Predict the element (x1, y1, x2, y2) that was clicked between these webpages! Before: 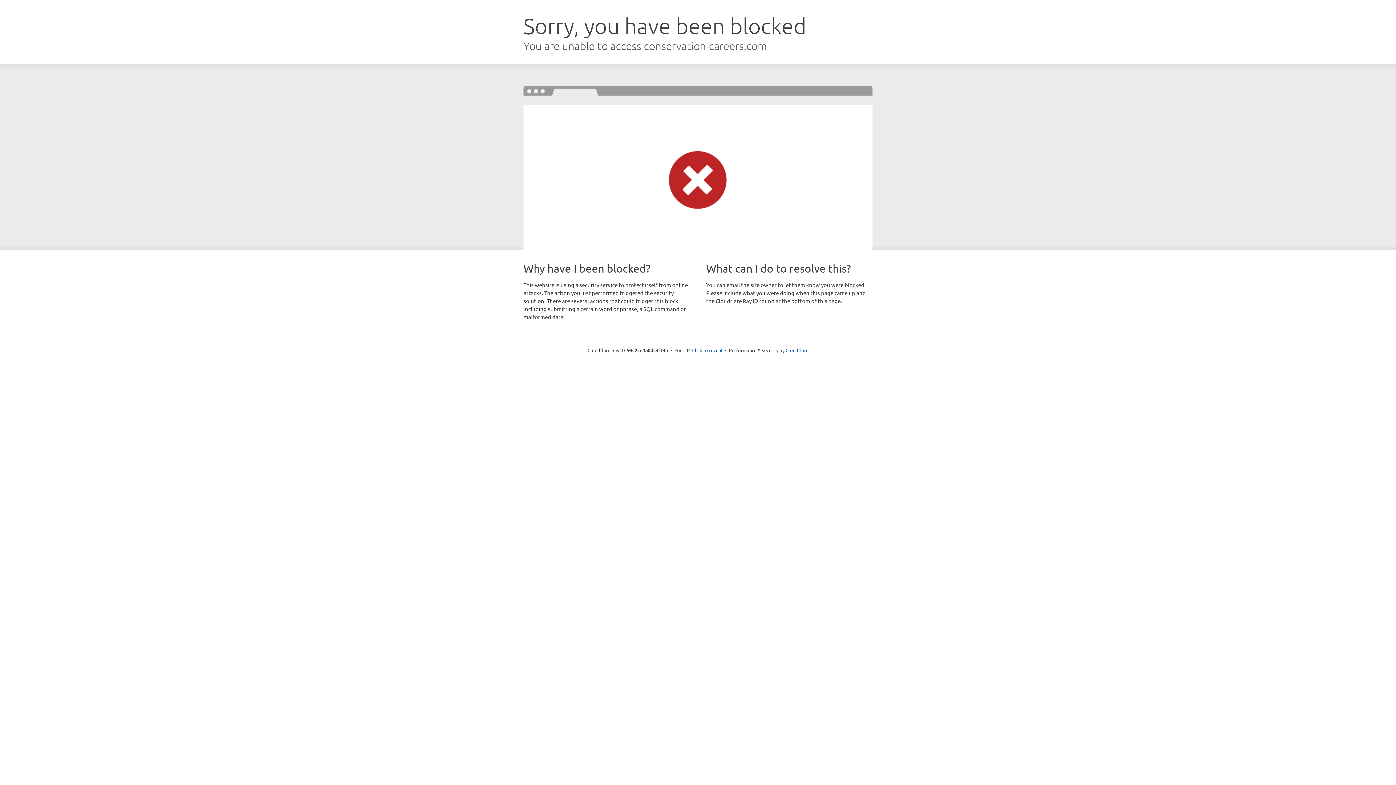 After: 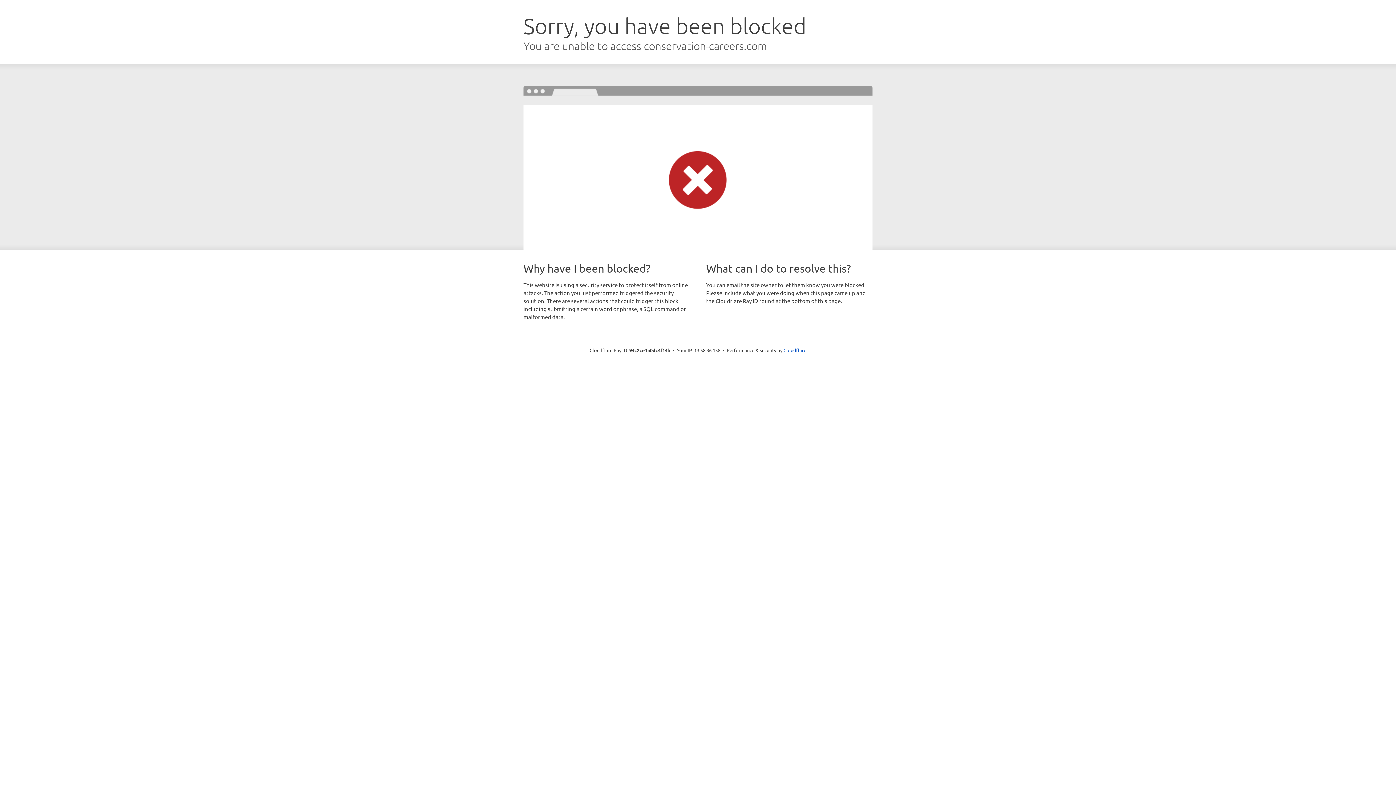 Action: bbox: (692, 346, 722, 353) label: Click to reveal